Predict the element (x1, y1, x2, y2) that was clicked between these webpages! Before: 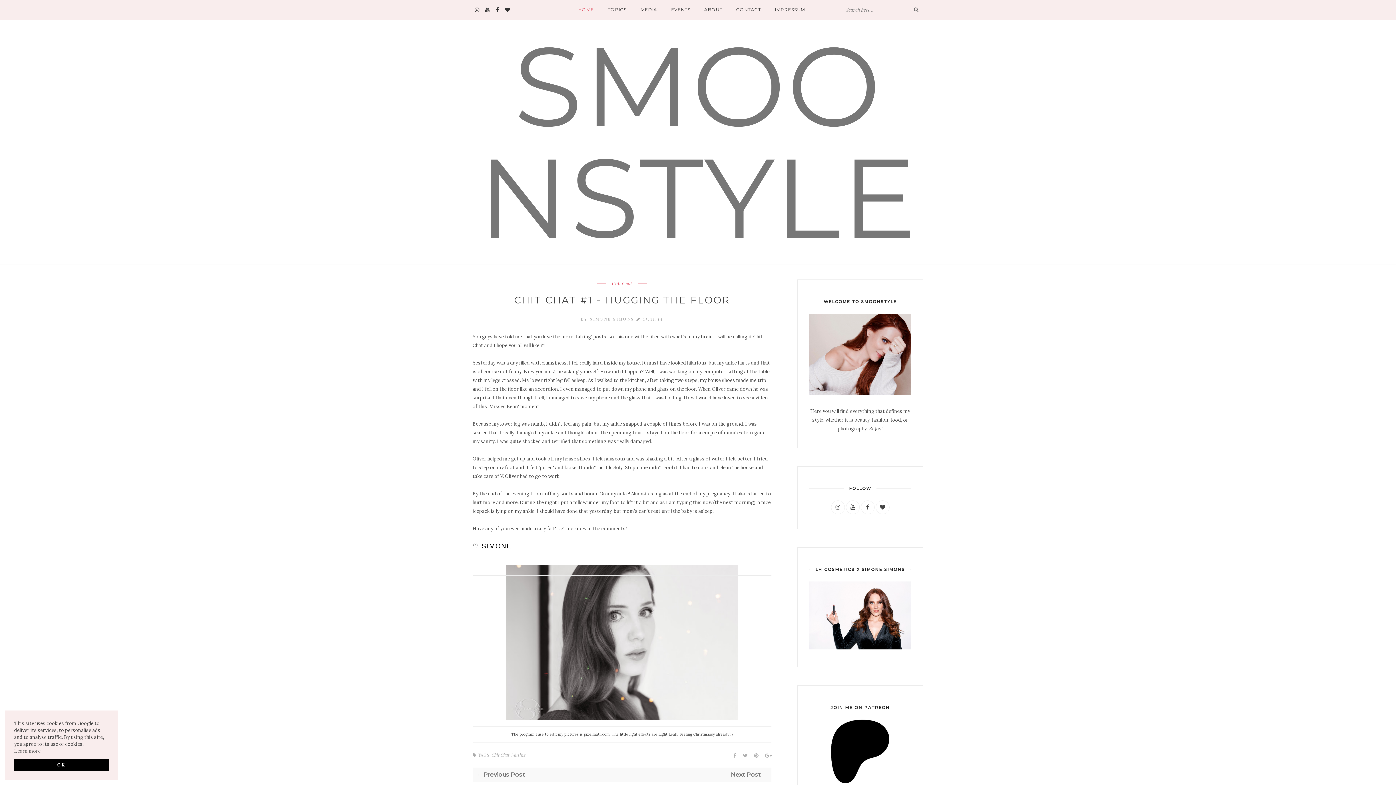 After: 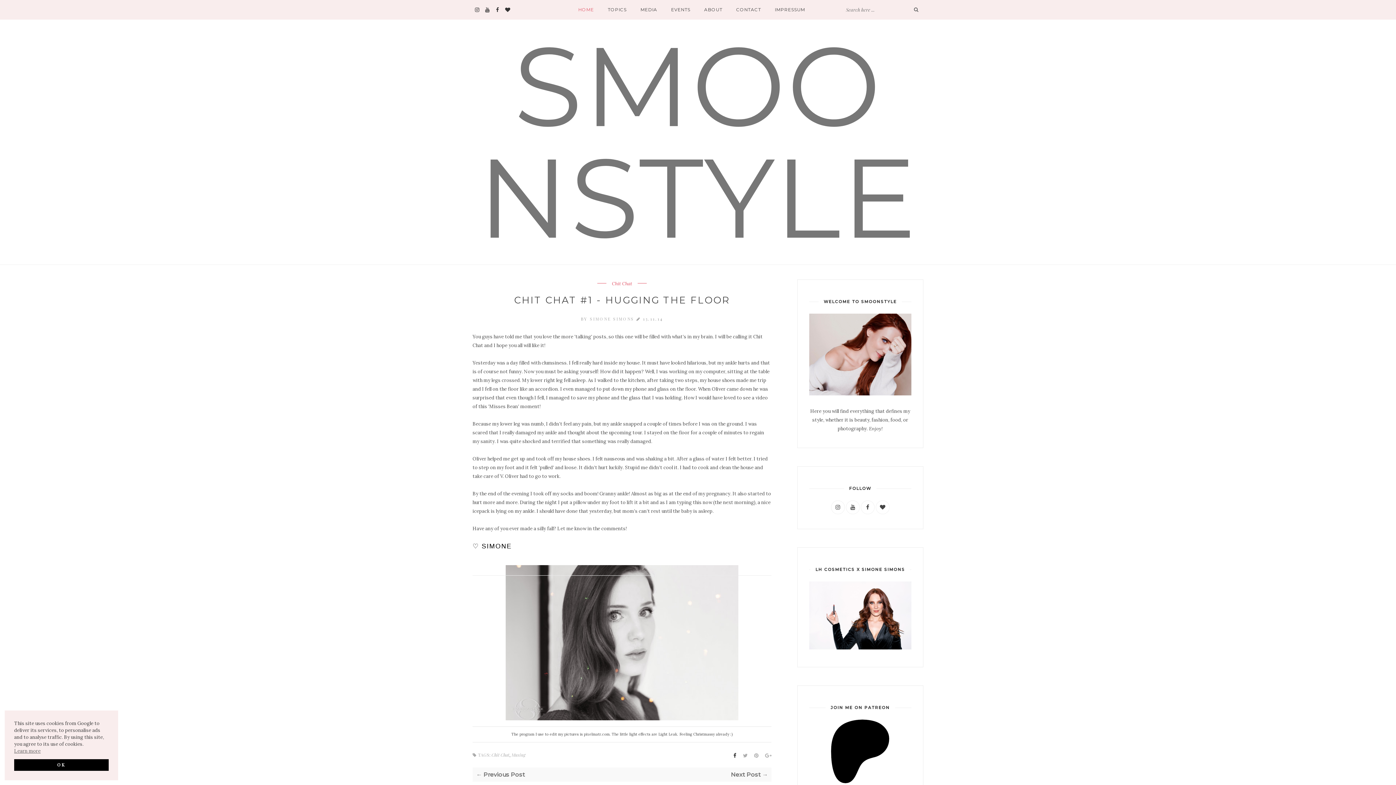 Action: bbox: (728, 750, 736, 761)